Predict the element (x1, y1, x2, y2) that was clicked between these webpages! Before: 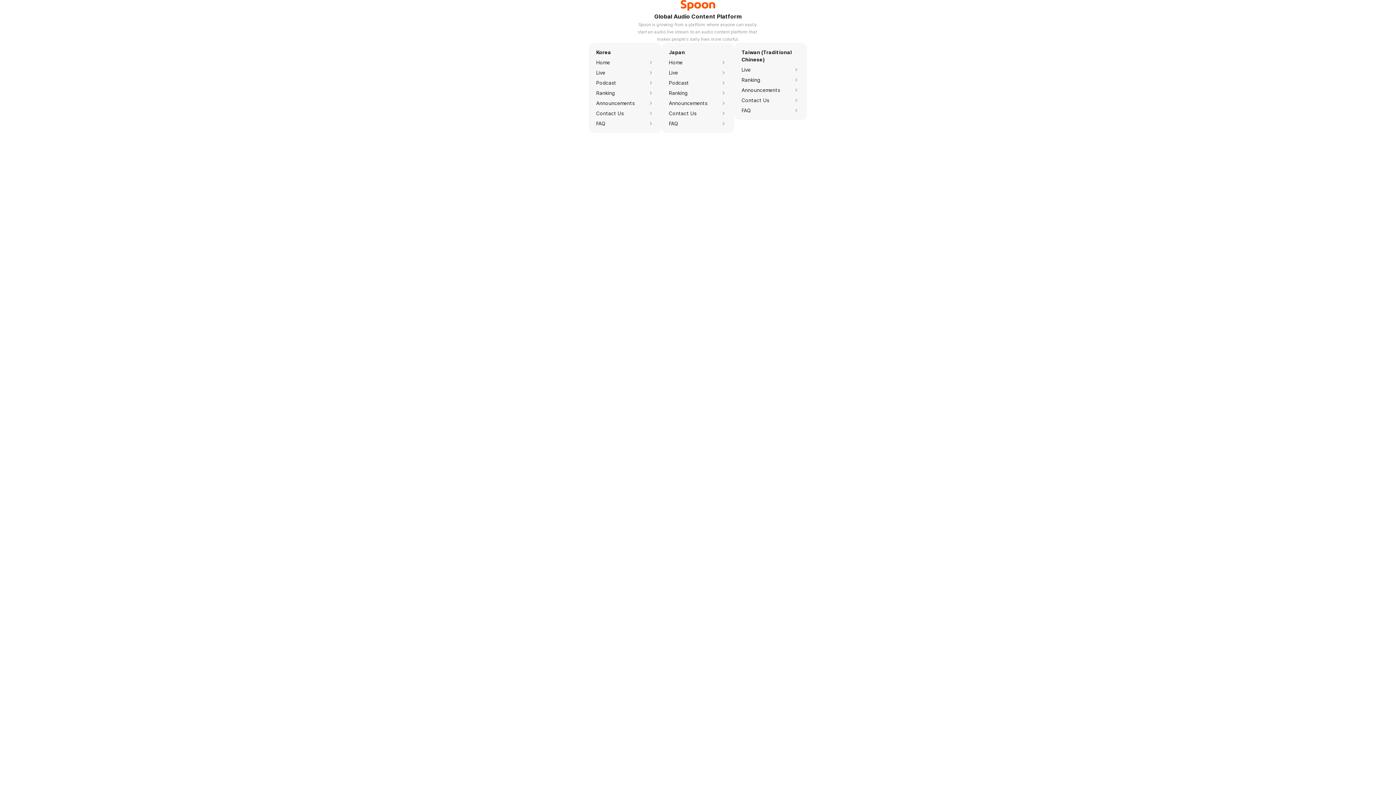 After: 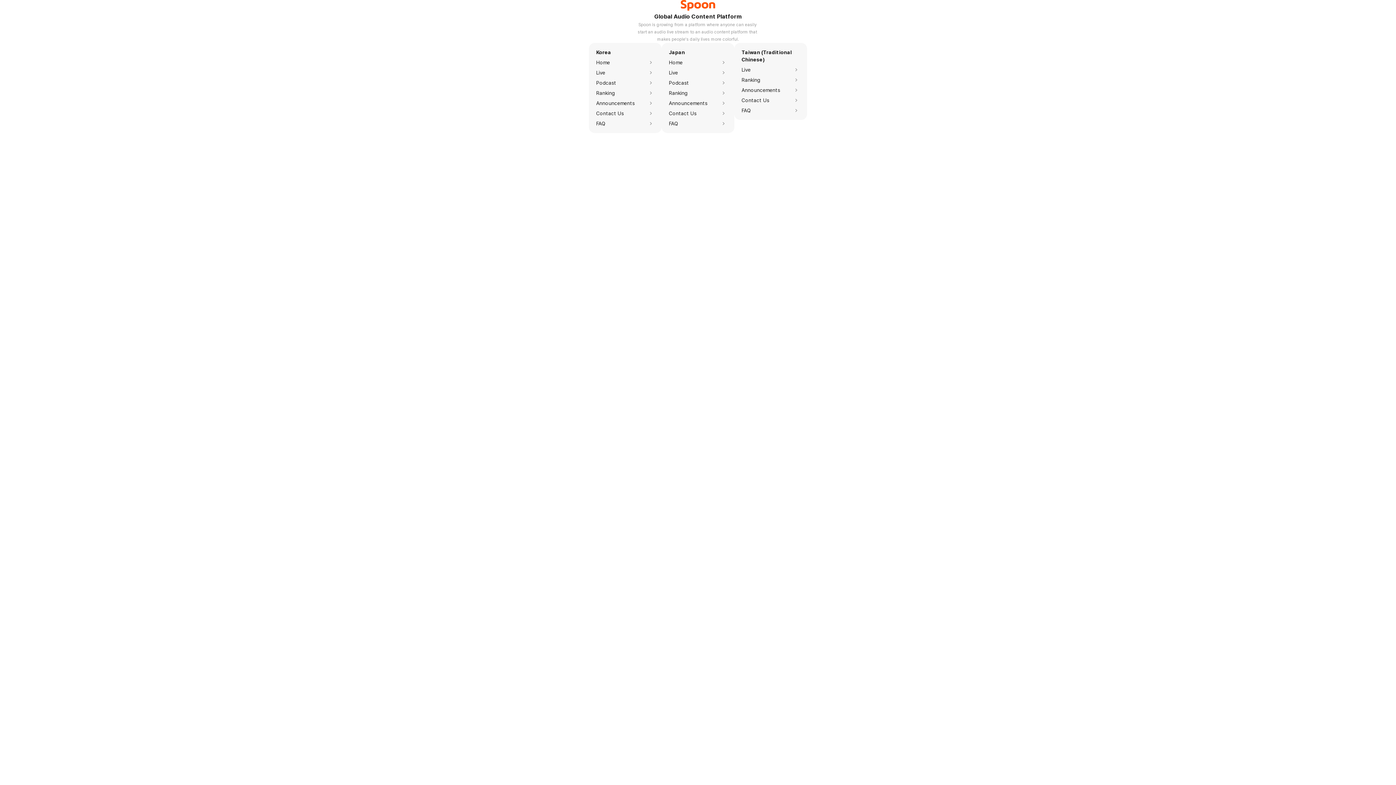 Action: bbox: (596, 109, 654, 117) label: Contact Us